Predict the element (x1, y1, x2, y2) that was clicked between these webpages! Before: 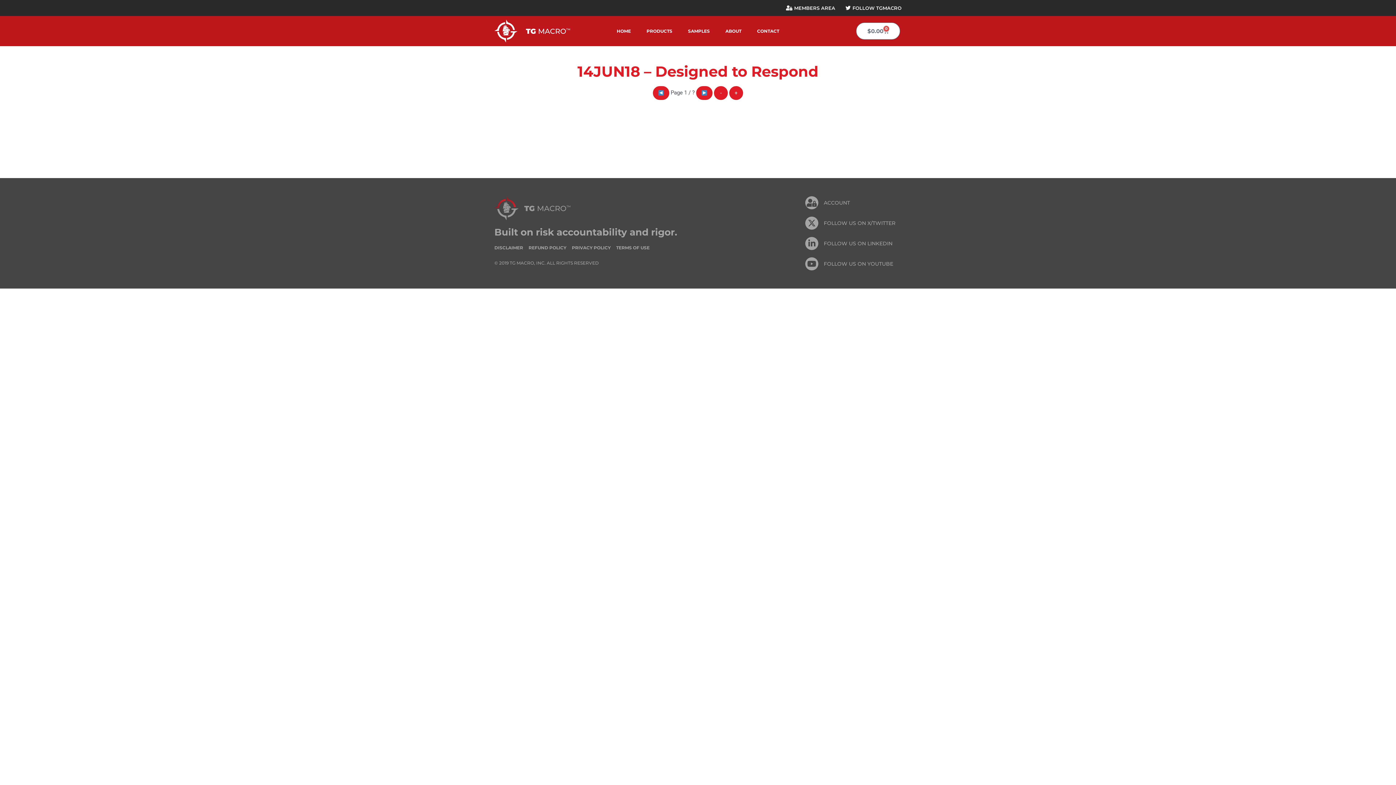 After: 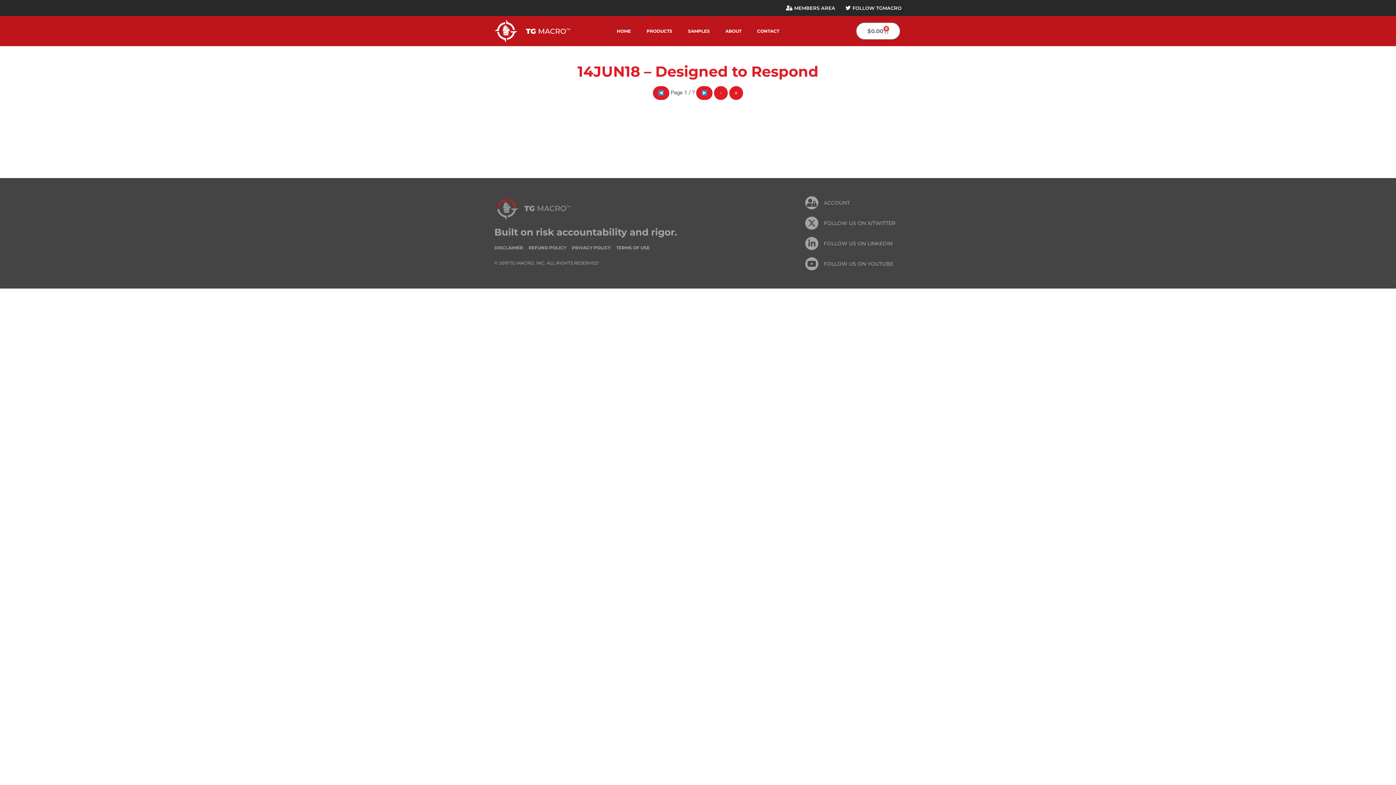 Action: bbox: (805, 257, 818, 270) label: FOLLOW US ON Youtube